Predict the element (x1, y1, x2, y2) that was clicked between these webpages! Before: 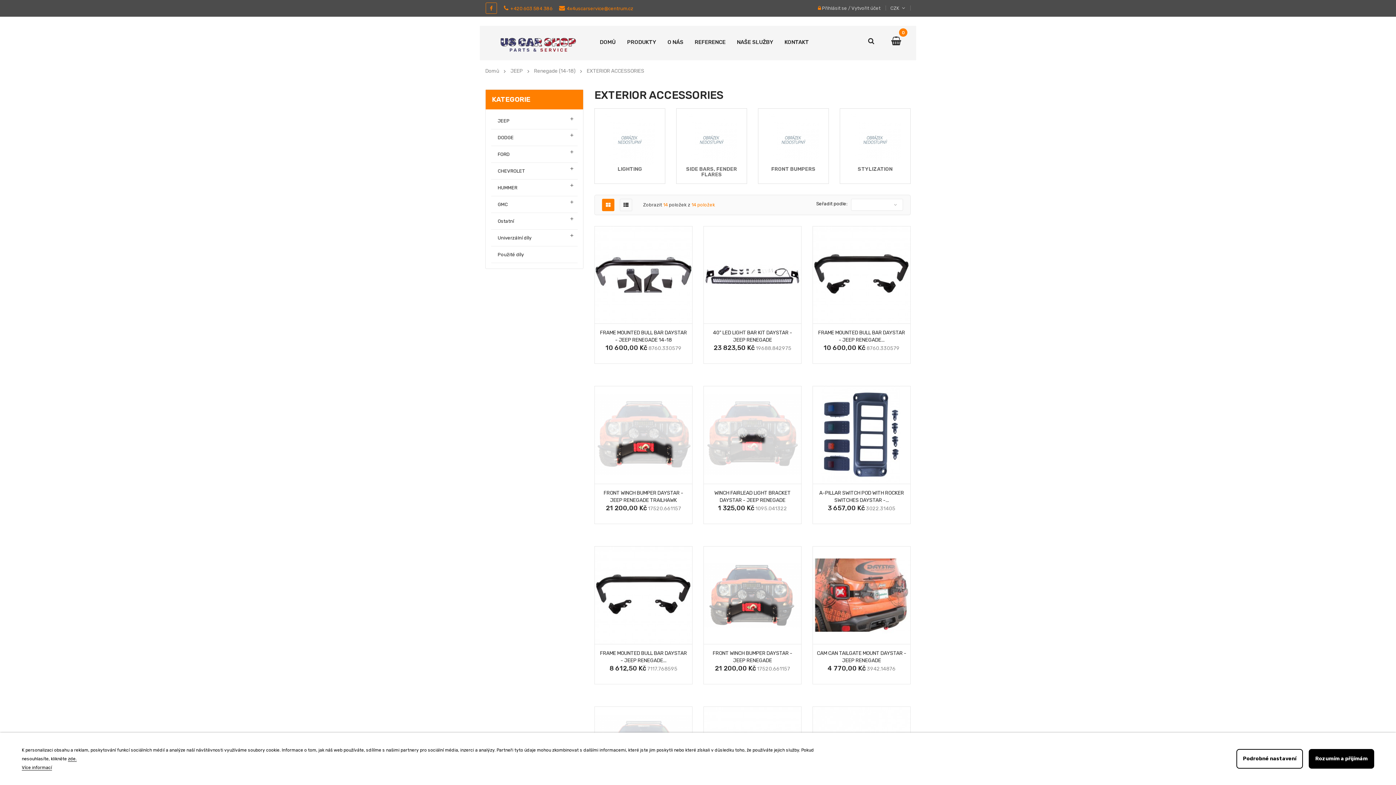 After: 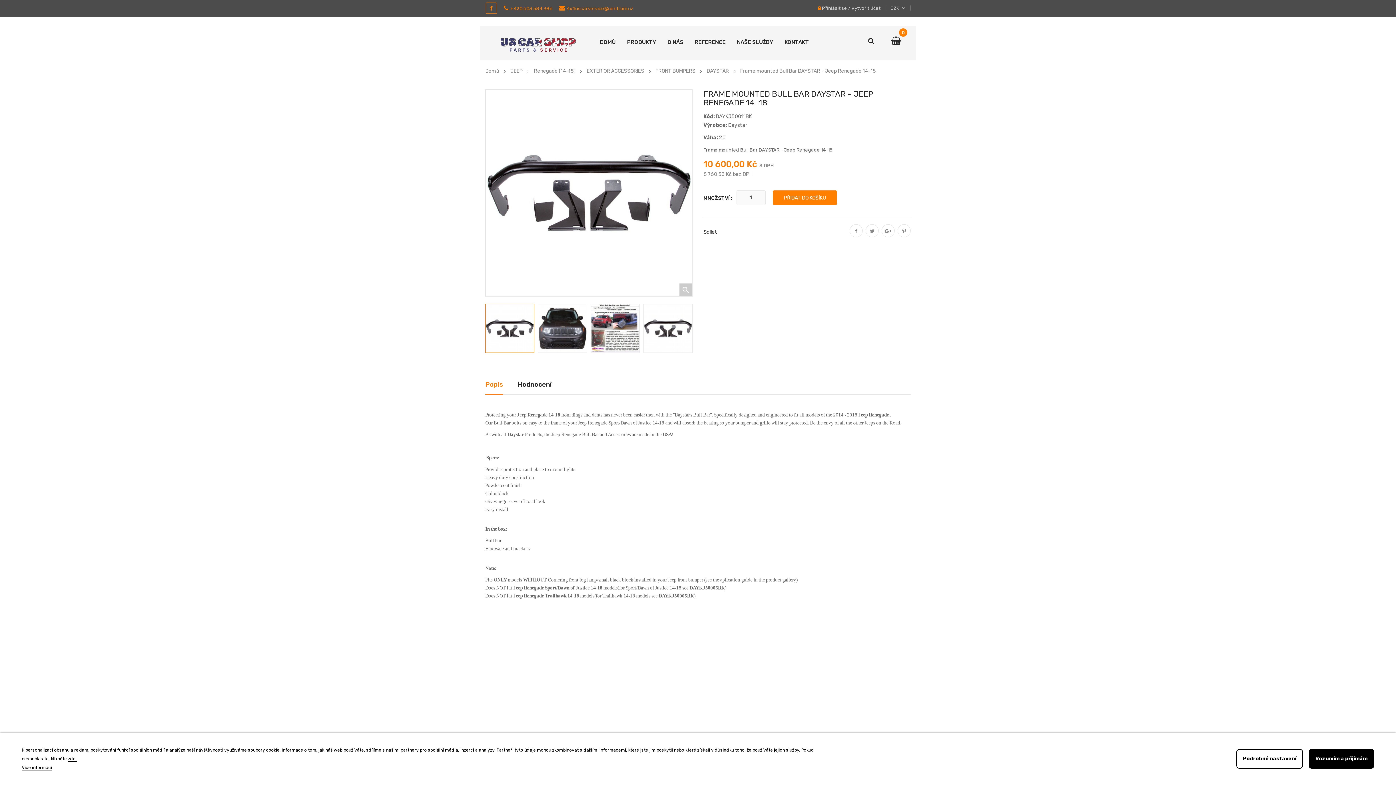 Action: bbox: (594, 226, 692, 323)